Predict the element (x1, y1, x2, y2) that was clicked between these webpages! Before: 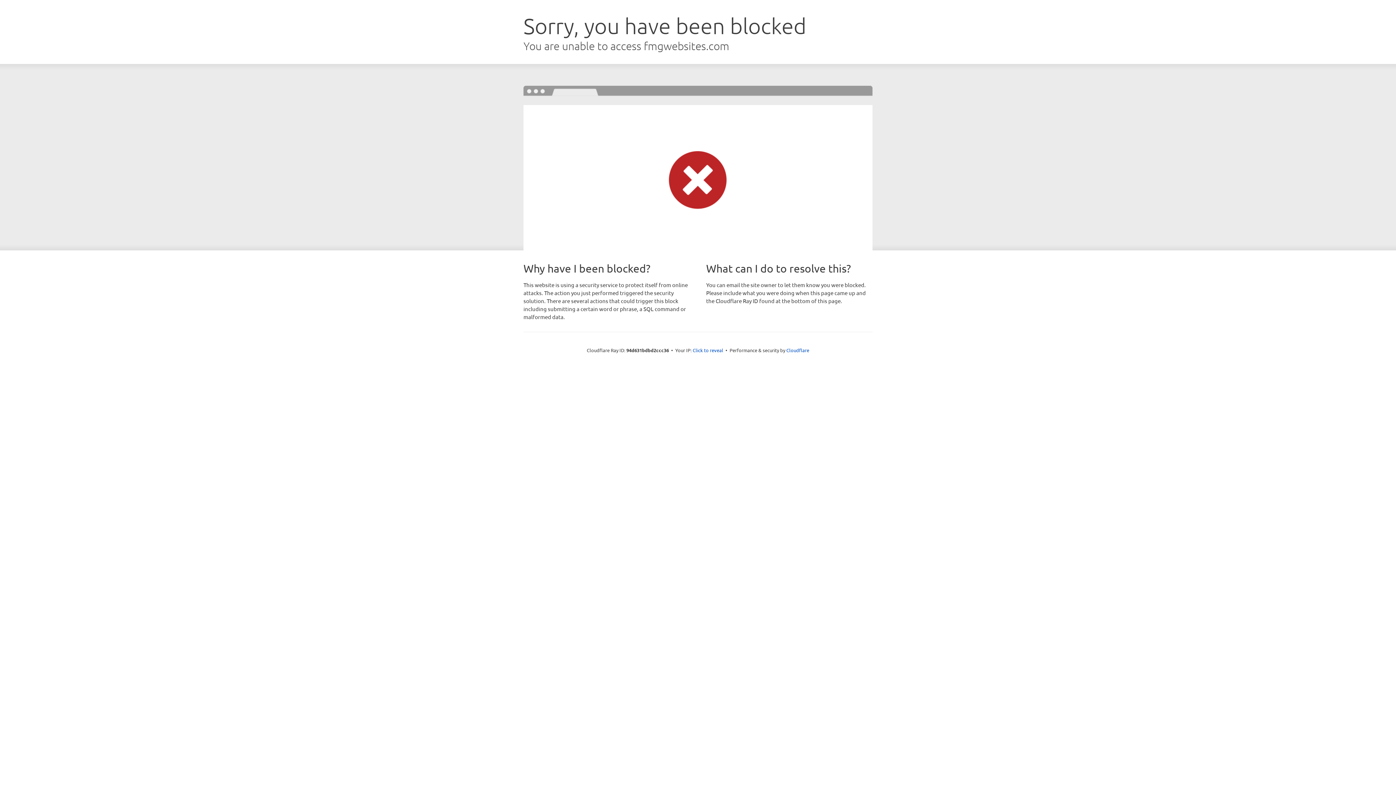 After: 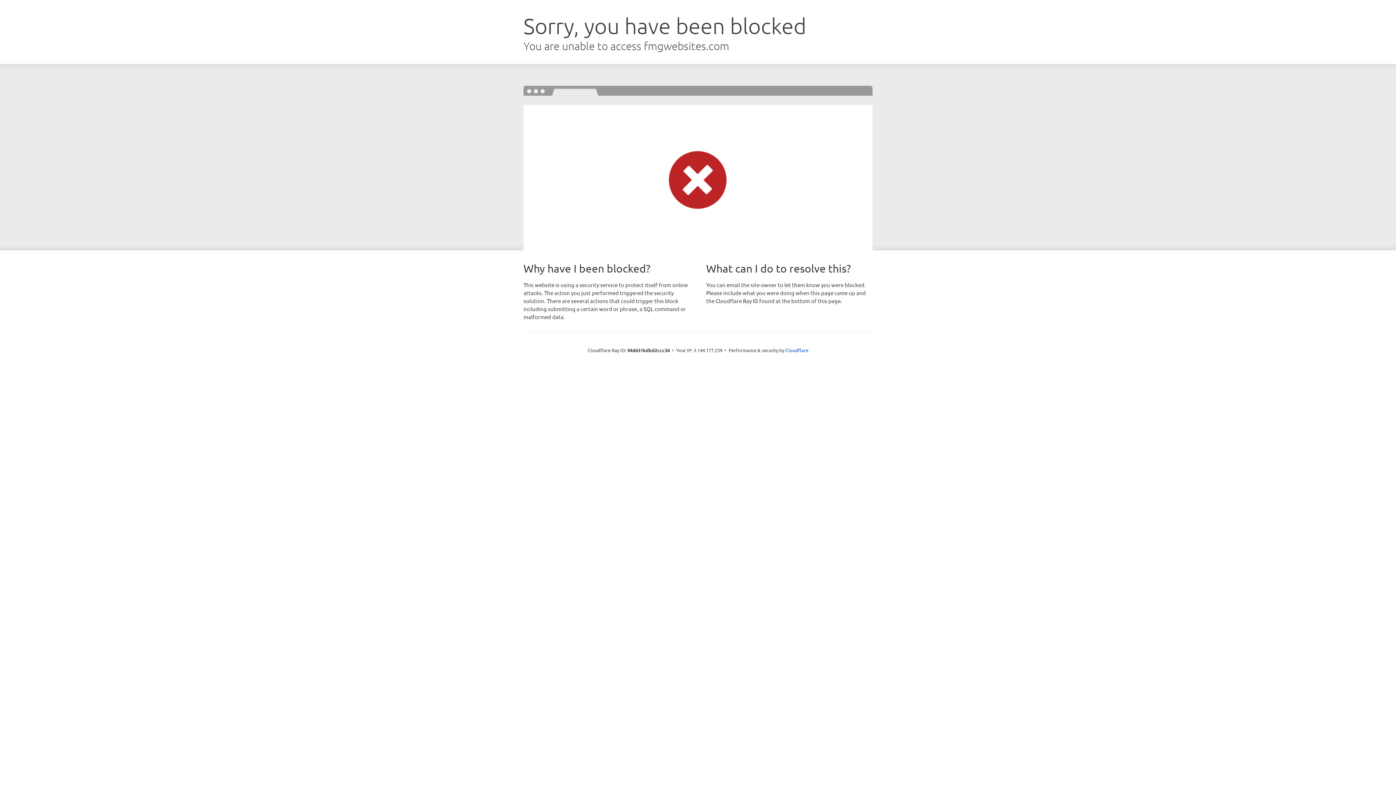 Action: bbox: (692, 346, 723, 353) label: Click to reveal